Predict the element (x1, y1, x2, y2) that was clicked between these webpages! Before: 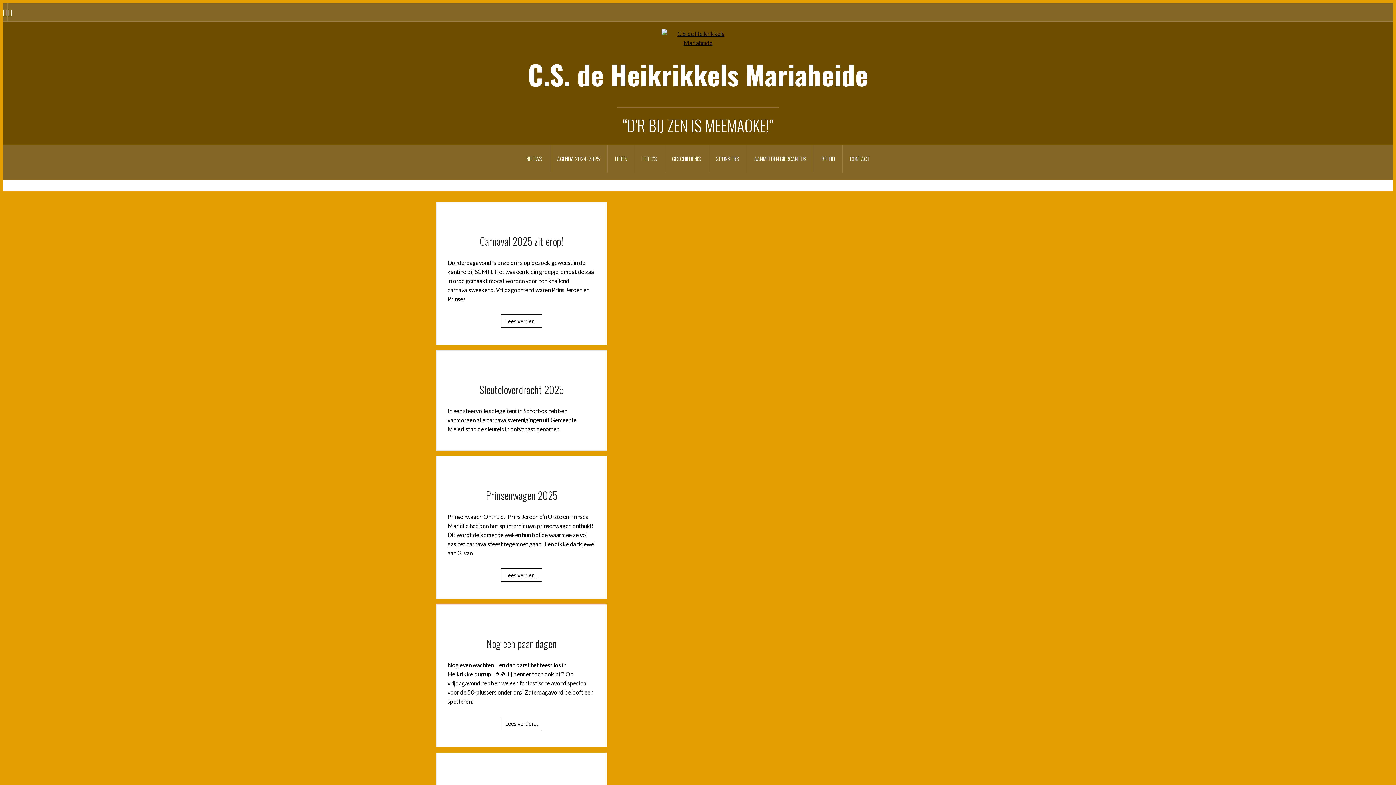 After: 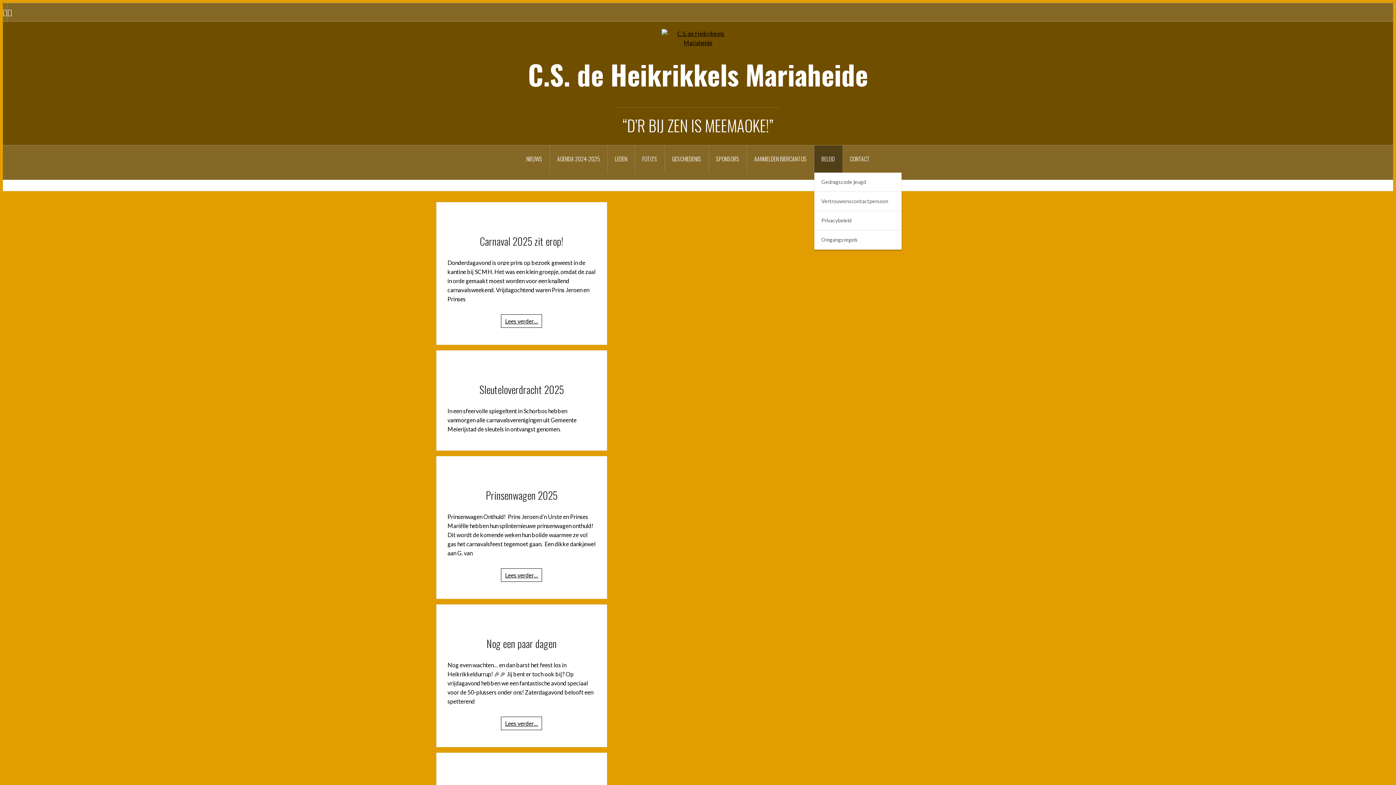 Action: label: BELEID bbox: (814, 145, 842, 172)